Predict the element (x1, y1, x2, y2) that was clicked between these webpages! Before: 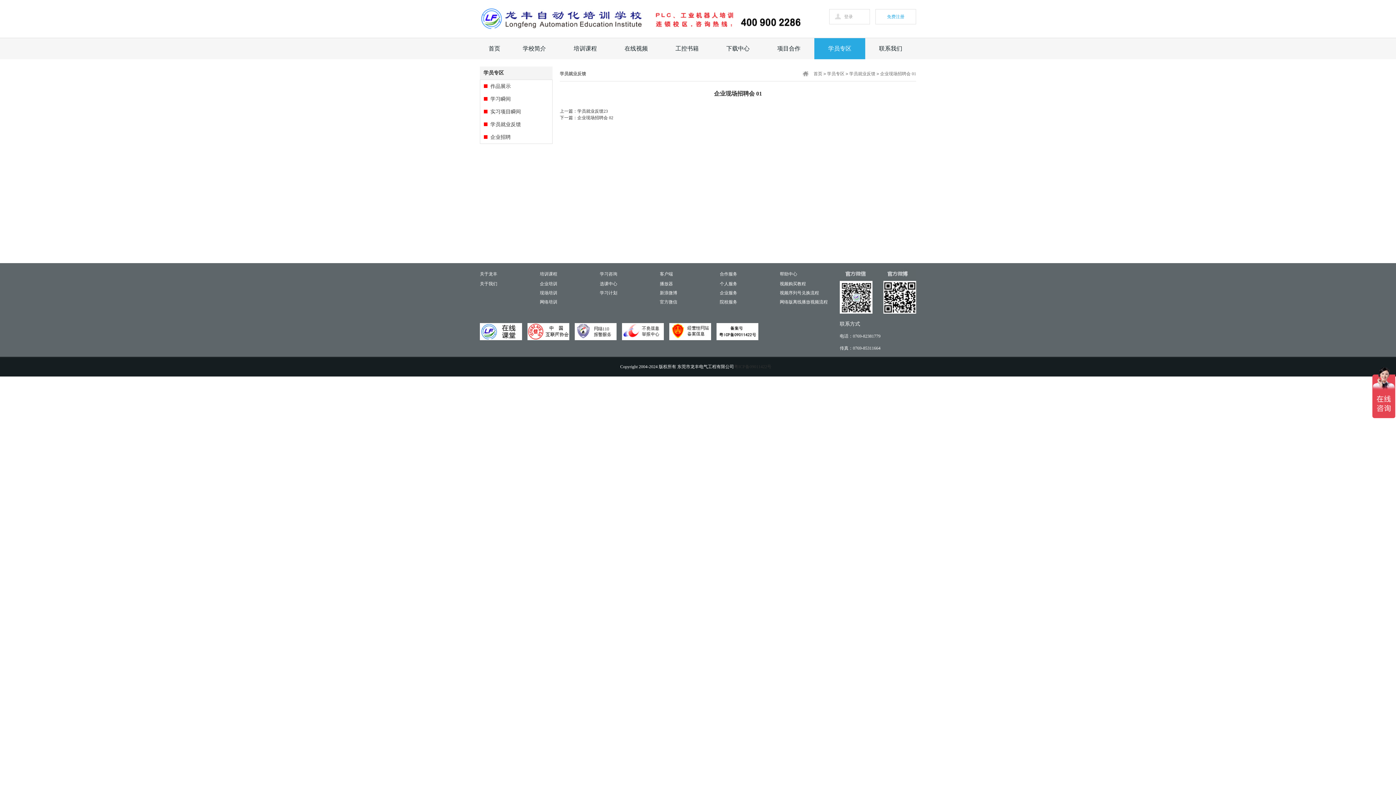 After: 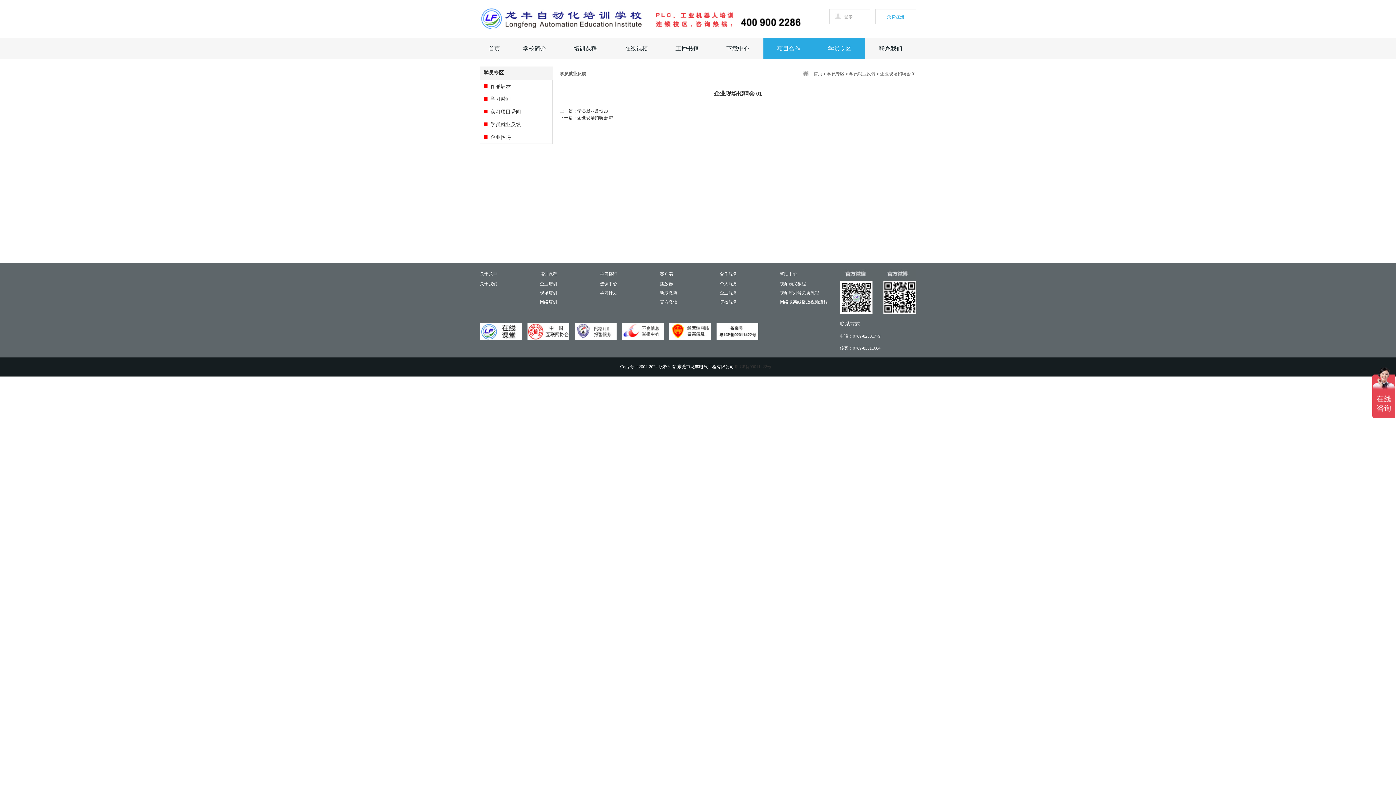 Action: label: 项目合作 bbox: (763, 38, 814, 59)